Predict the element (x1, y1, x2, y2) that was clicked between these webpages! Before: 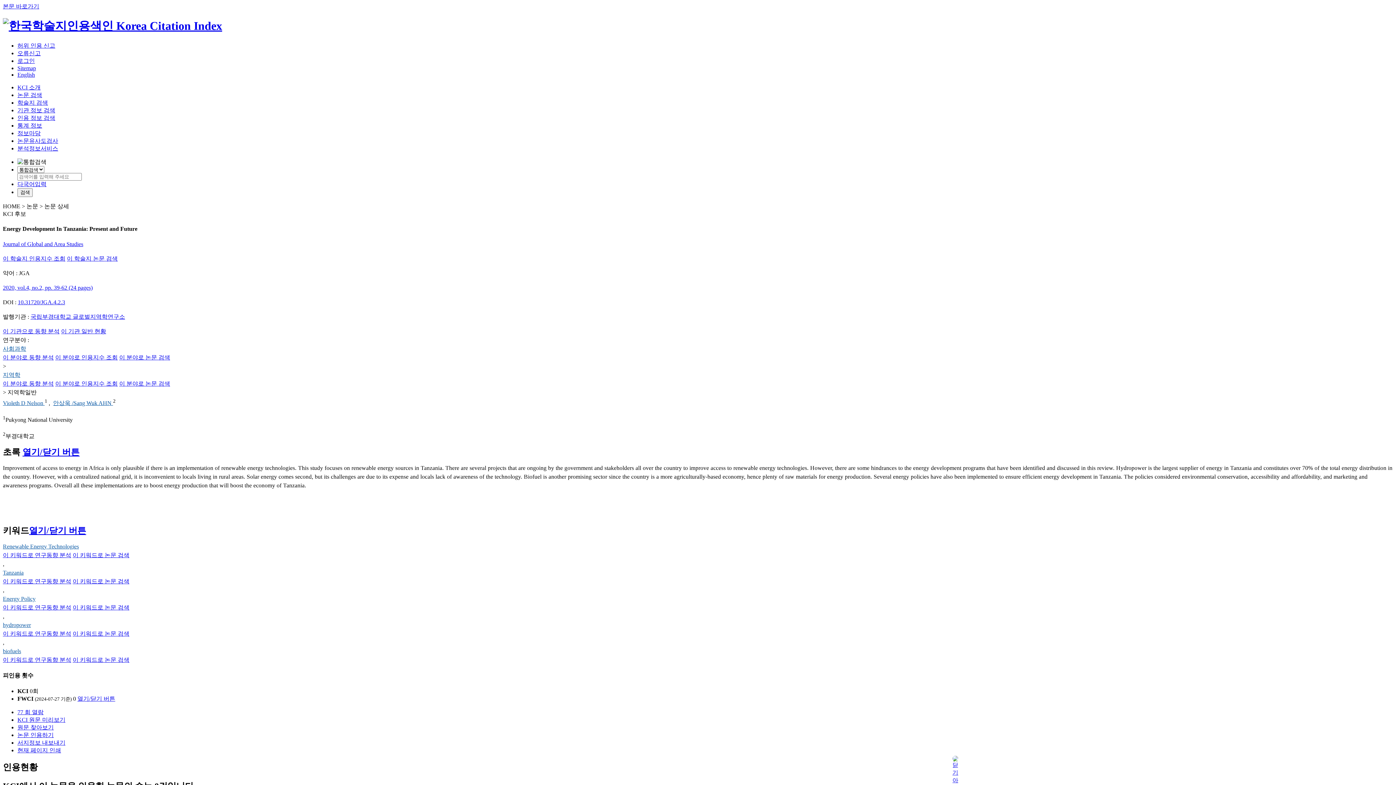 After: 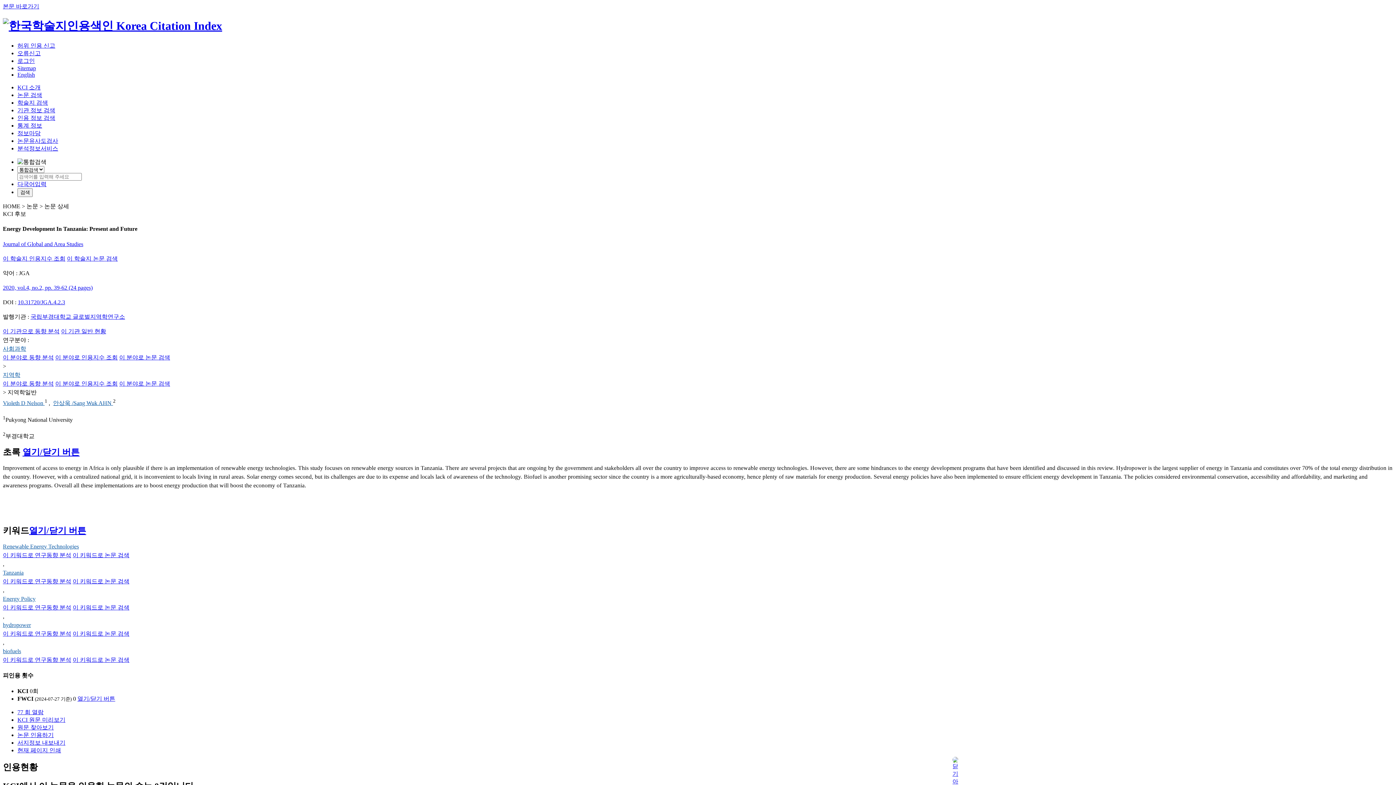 Action: bbox: (72, 578, 129, 584) label: 이 키워드로 논문 검색